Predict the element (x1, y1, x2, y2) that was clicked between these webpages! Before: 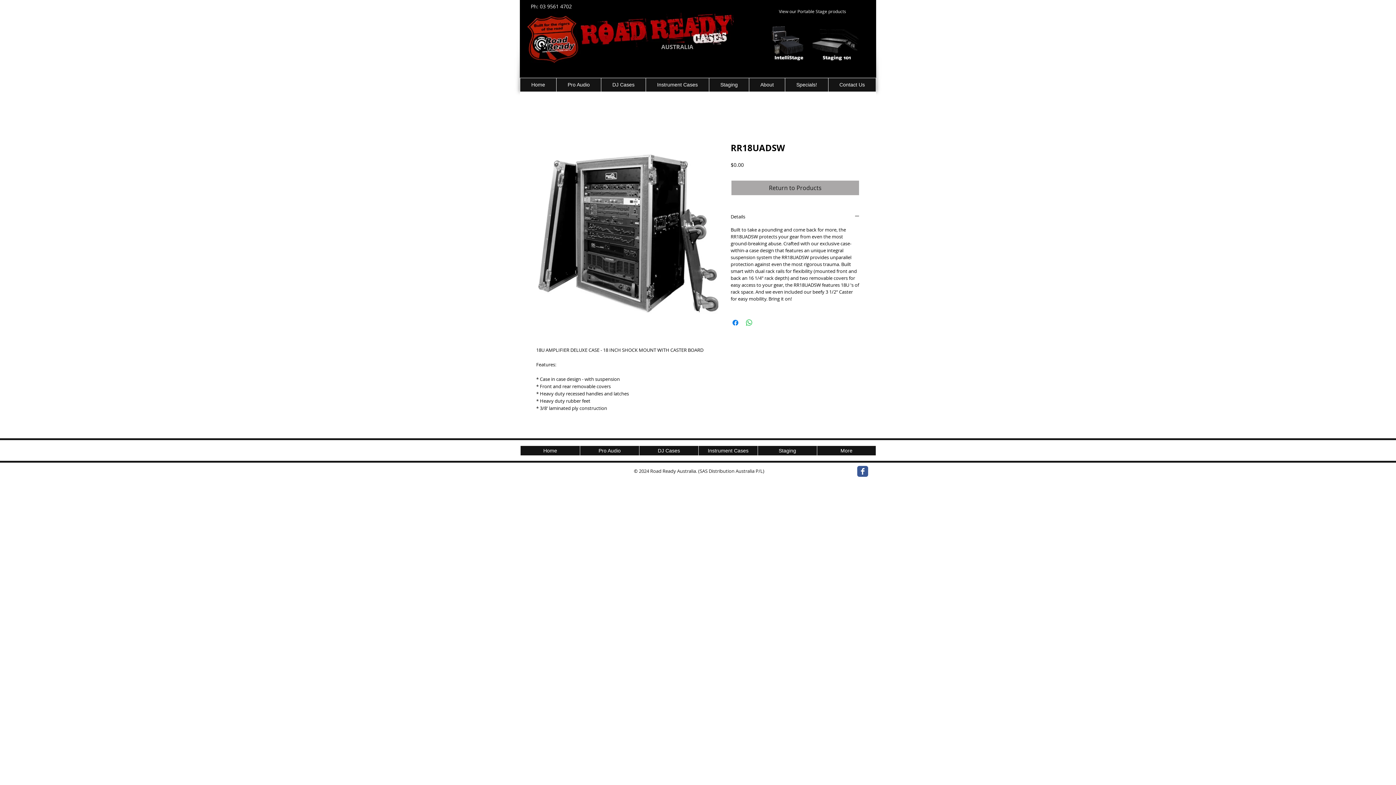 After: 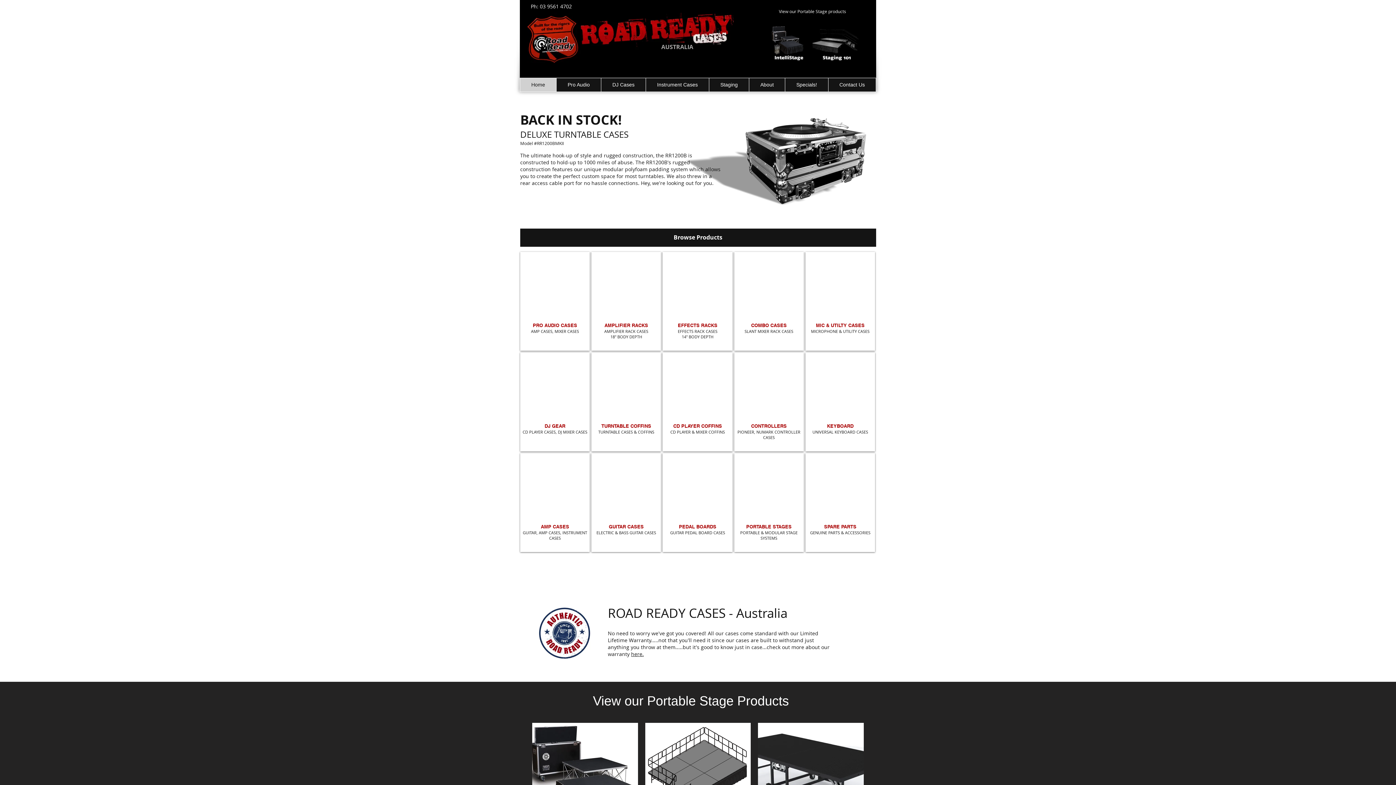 Action: label: Home bbox: (520, 78, 556, 91)